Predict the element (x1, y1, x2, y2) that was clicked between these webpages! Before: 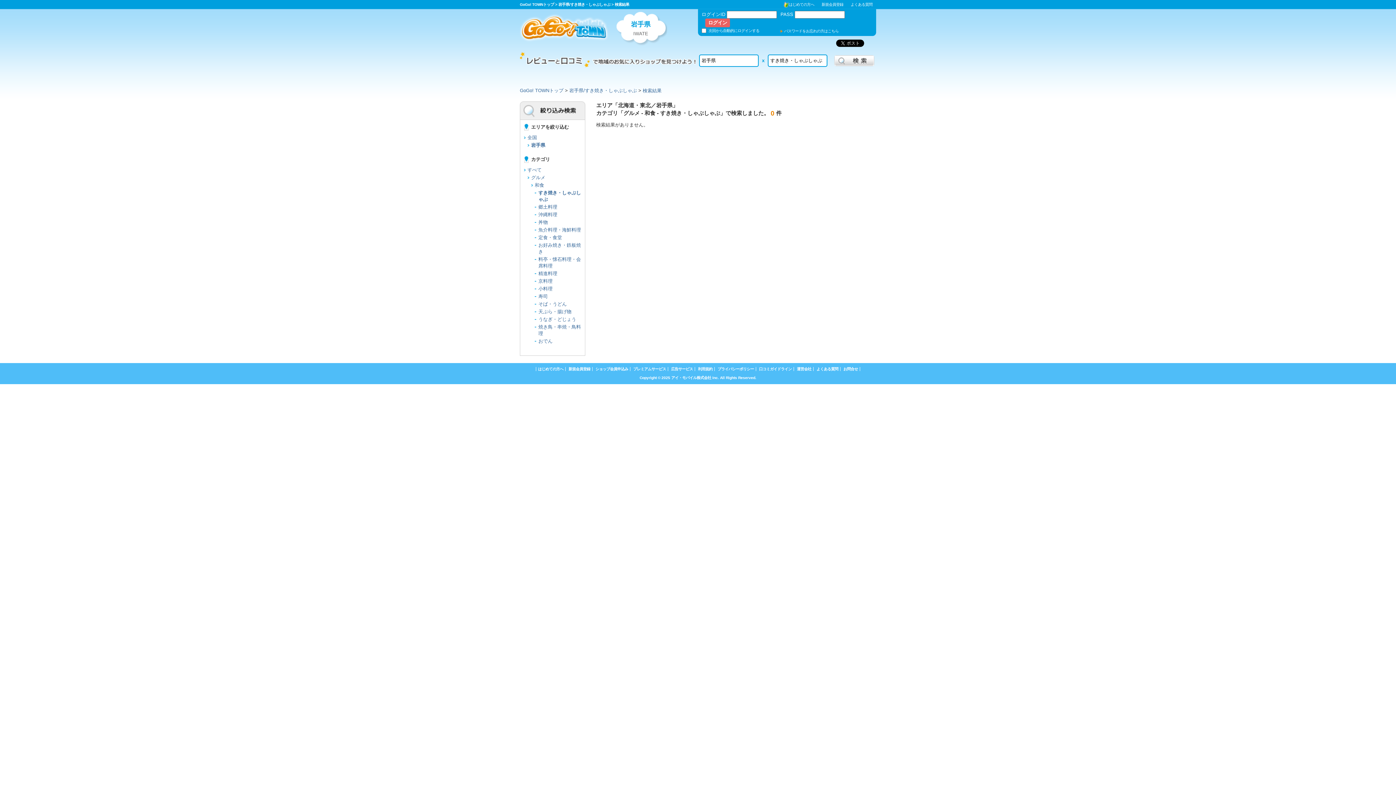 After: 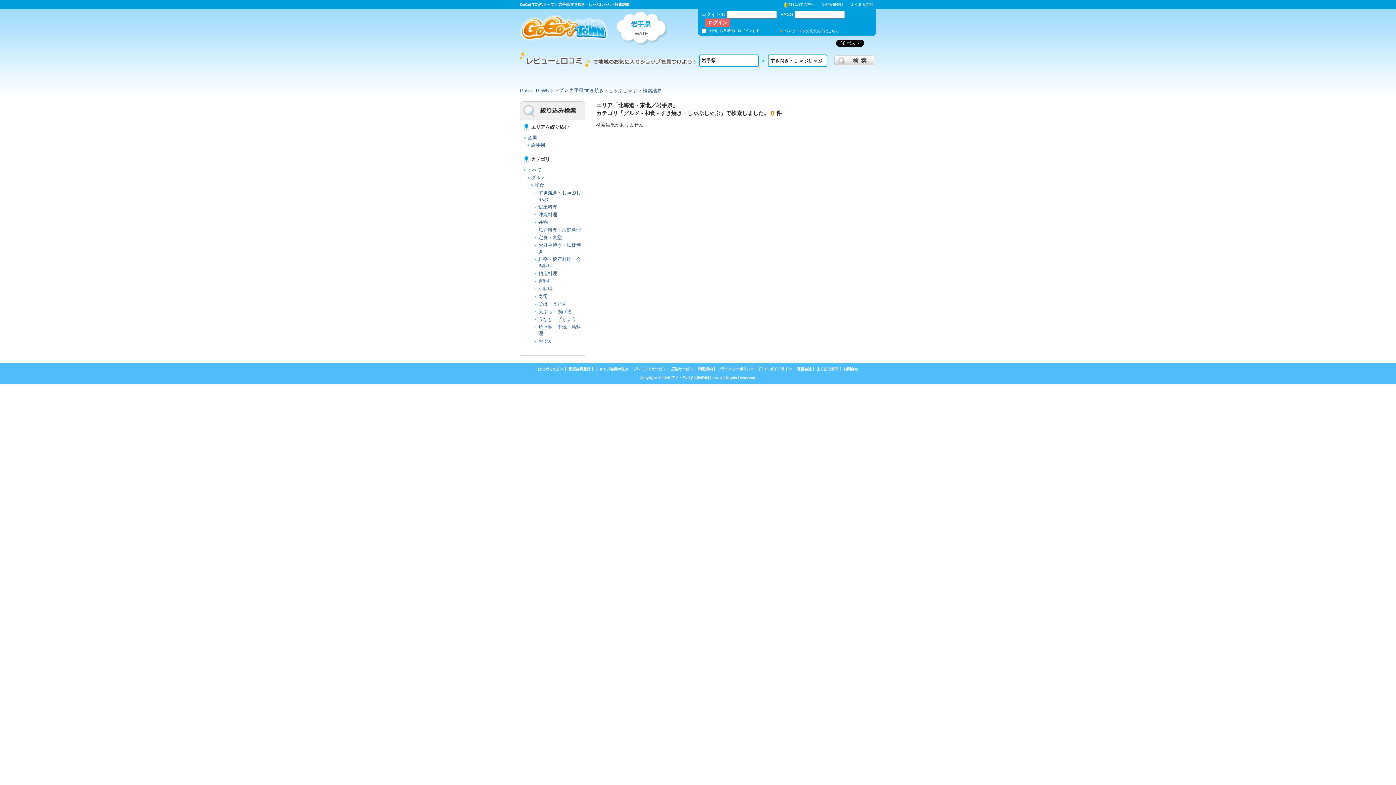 Action: label: 検索結果 bbox: (642, 87, 661, 93)